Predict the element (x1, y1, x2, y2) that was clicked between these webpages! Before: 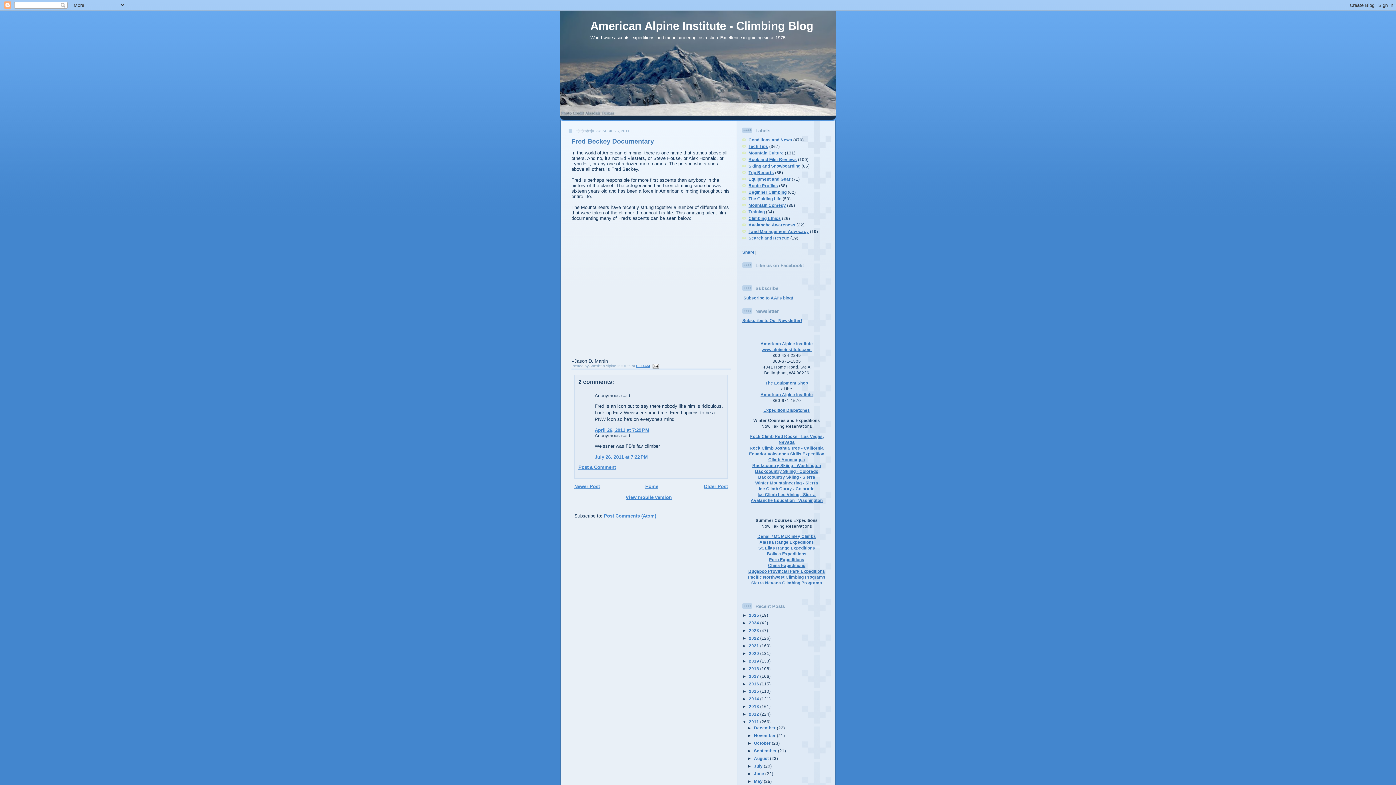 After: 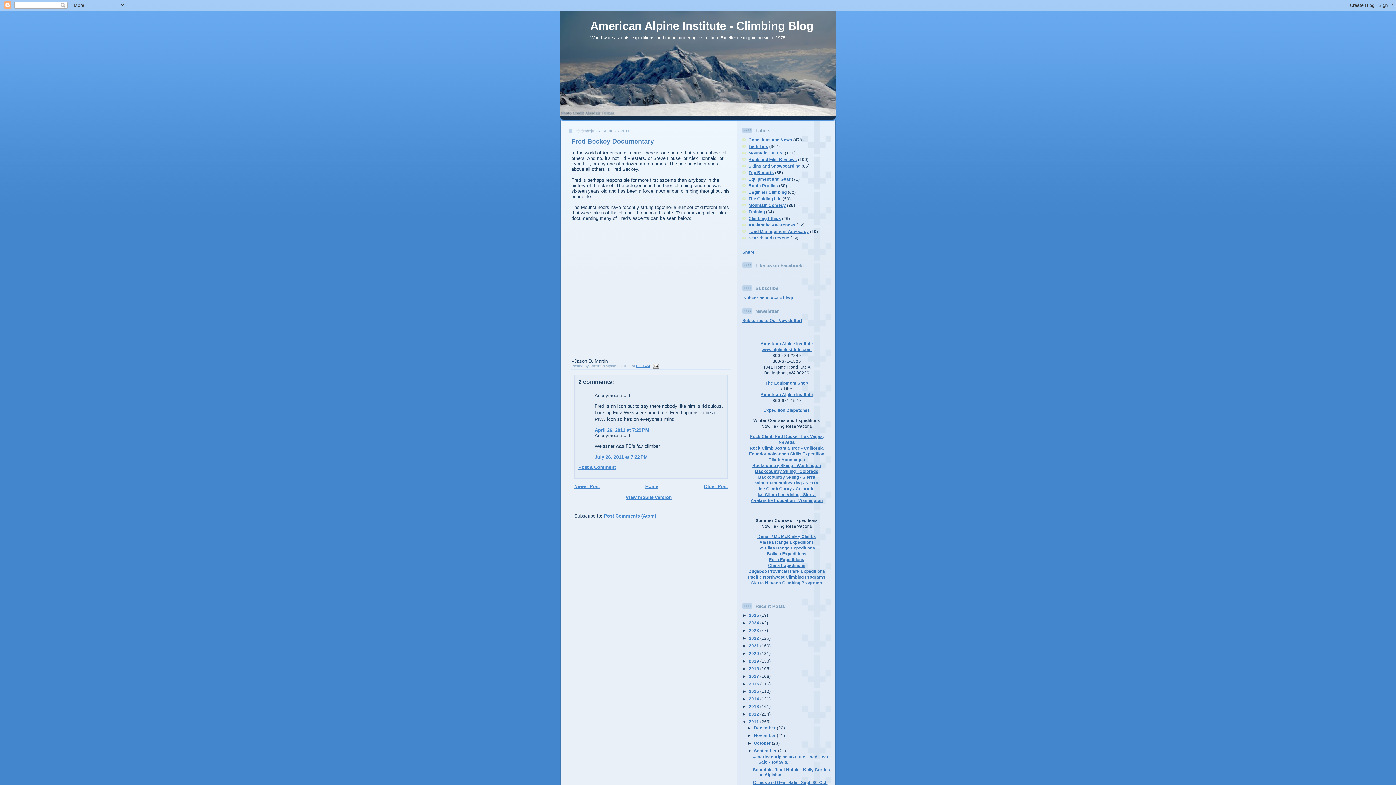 Action: label: ►   bbox: (747, 748, 754, 753)